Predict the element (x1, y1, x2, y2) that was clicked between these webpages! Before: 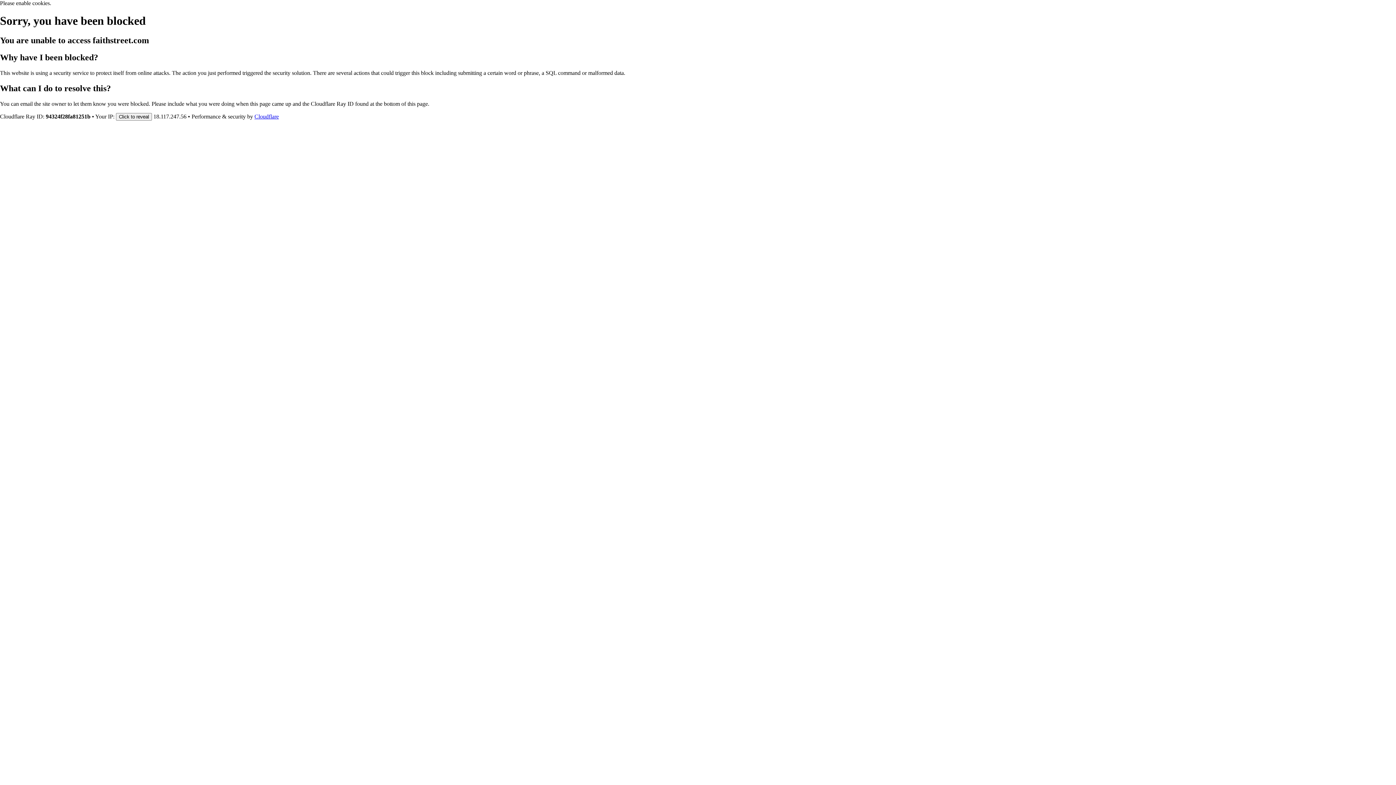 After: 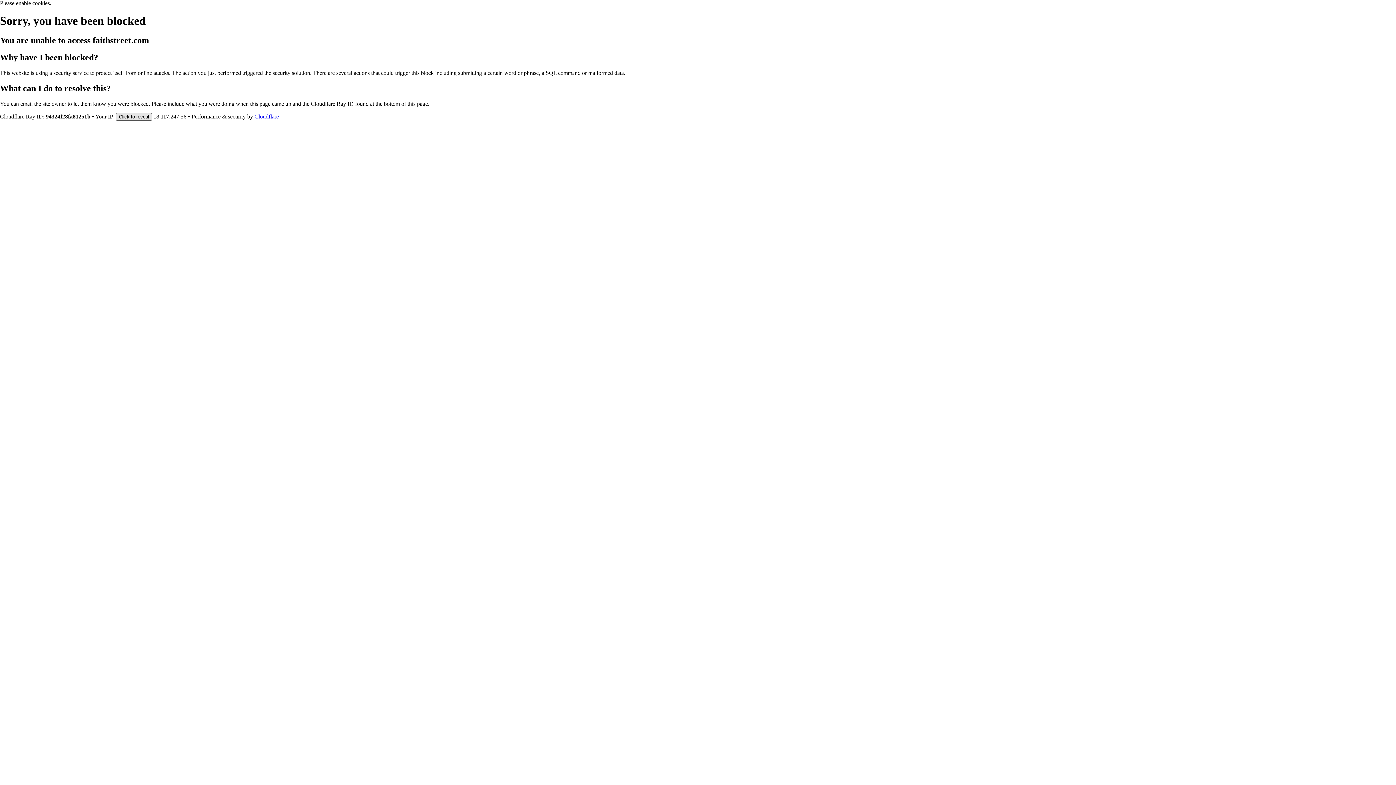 Action: label: Click to reveal bbox: (116, 112, 152, 120)